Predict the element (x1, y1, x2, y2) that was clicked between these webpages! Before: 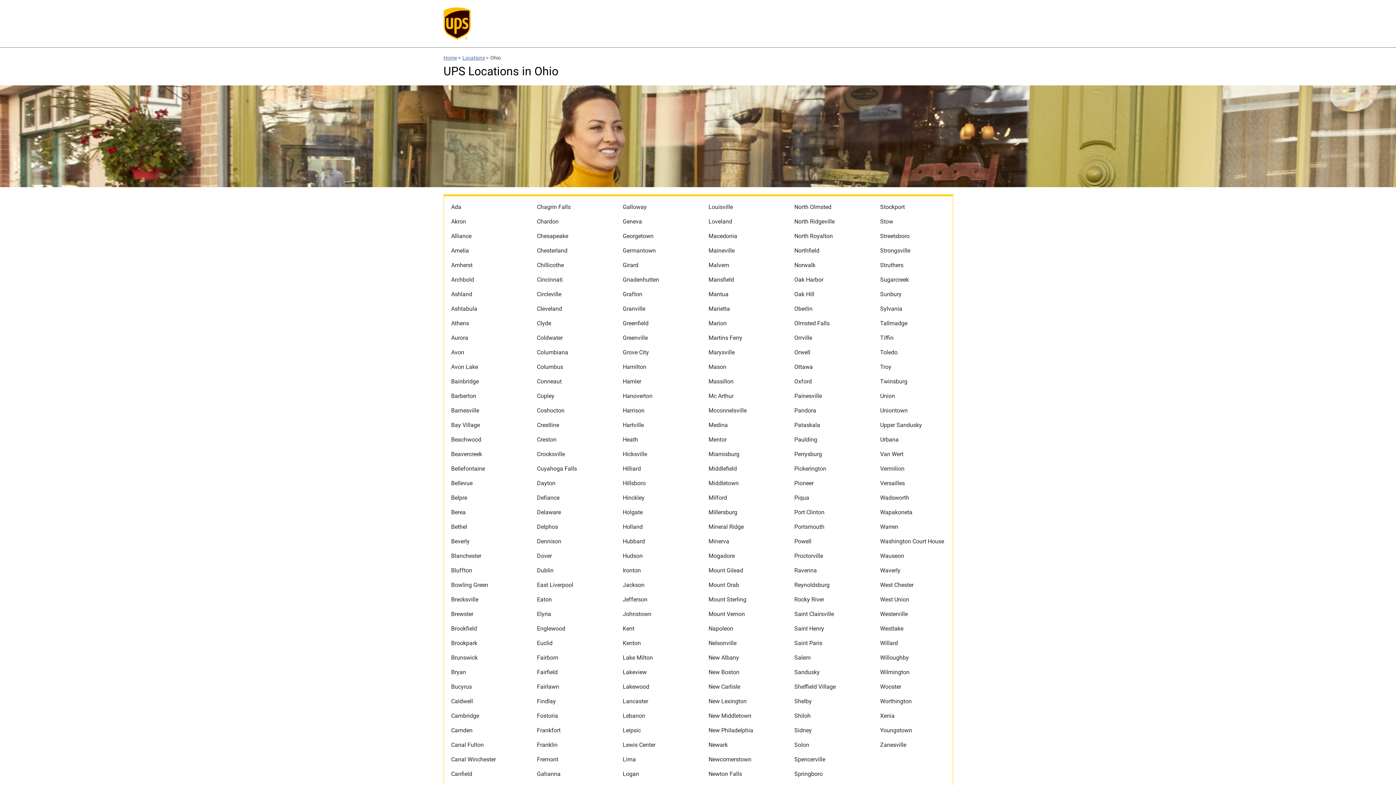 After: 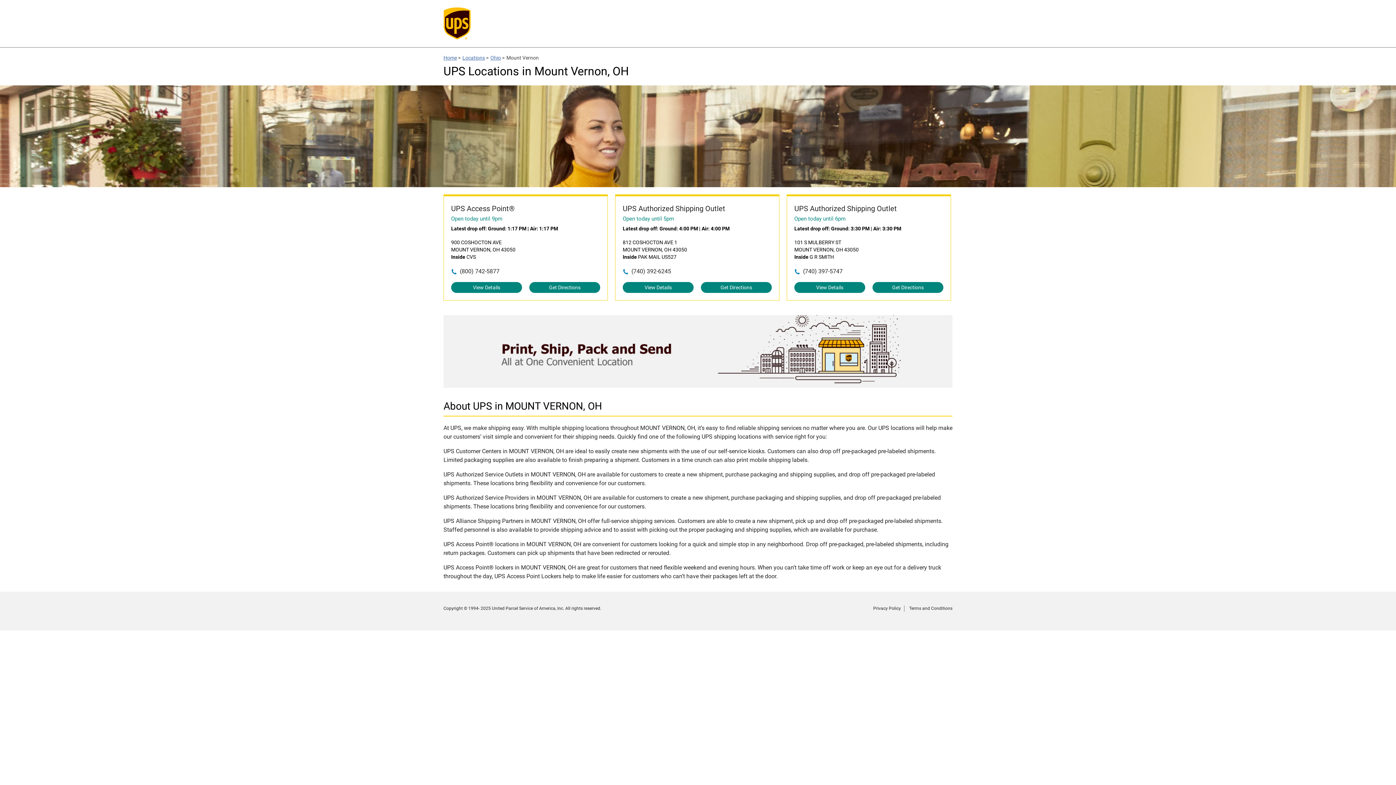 Action: bbox: (701, 610, 745, 618) label: Mount Vernon